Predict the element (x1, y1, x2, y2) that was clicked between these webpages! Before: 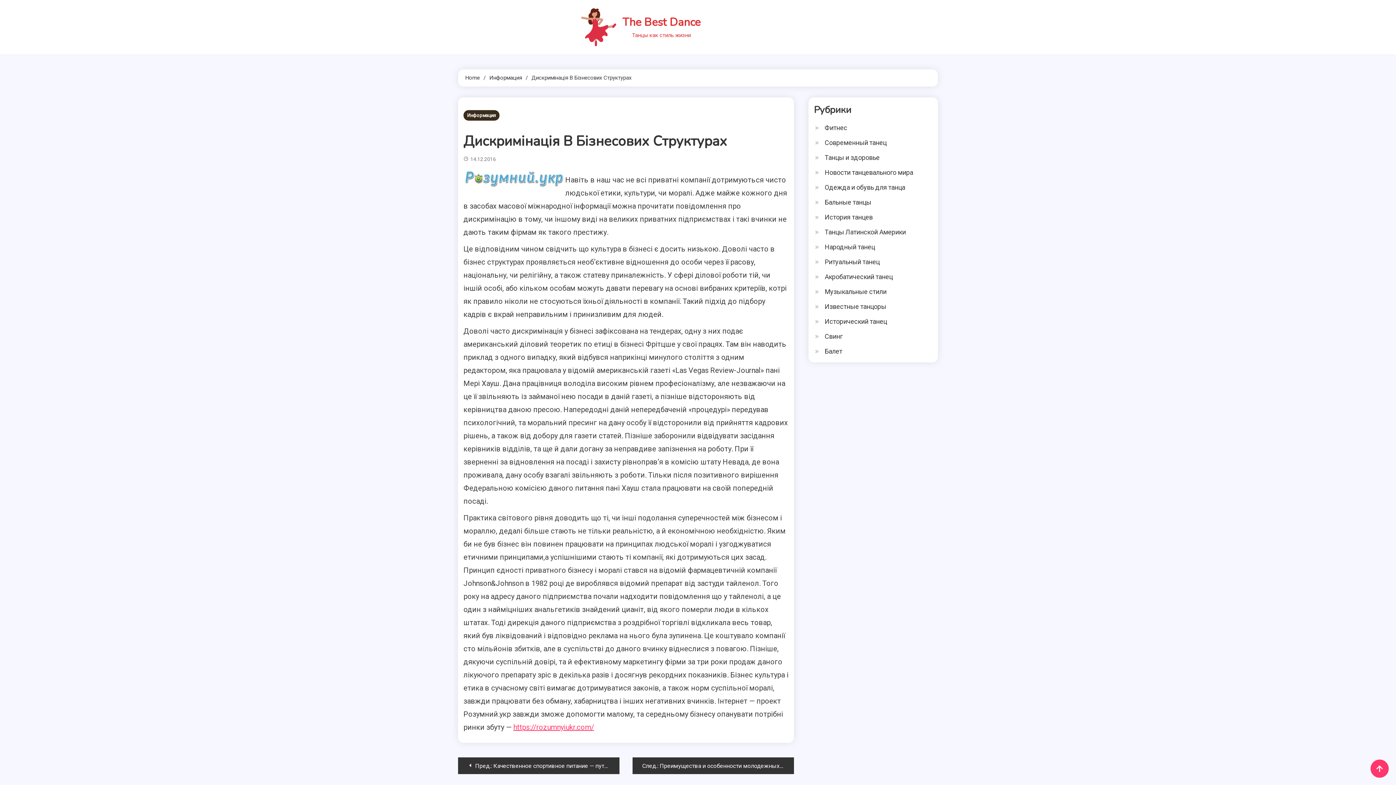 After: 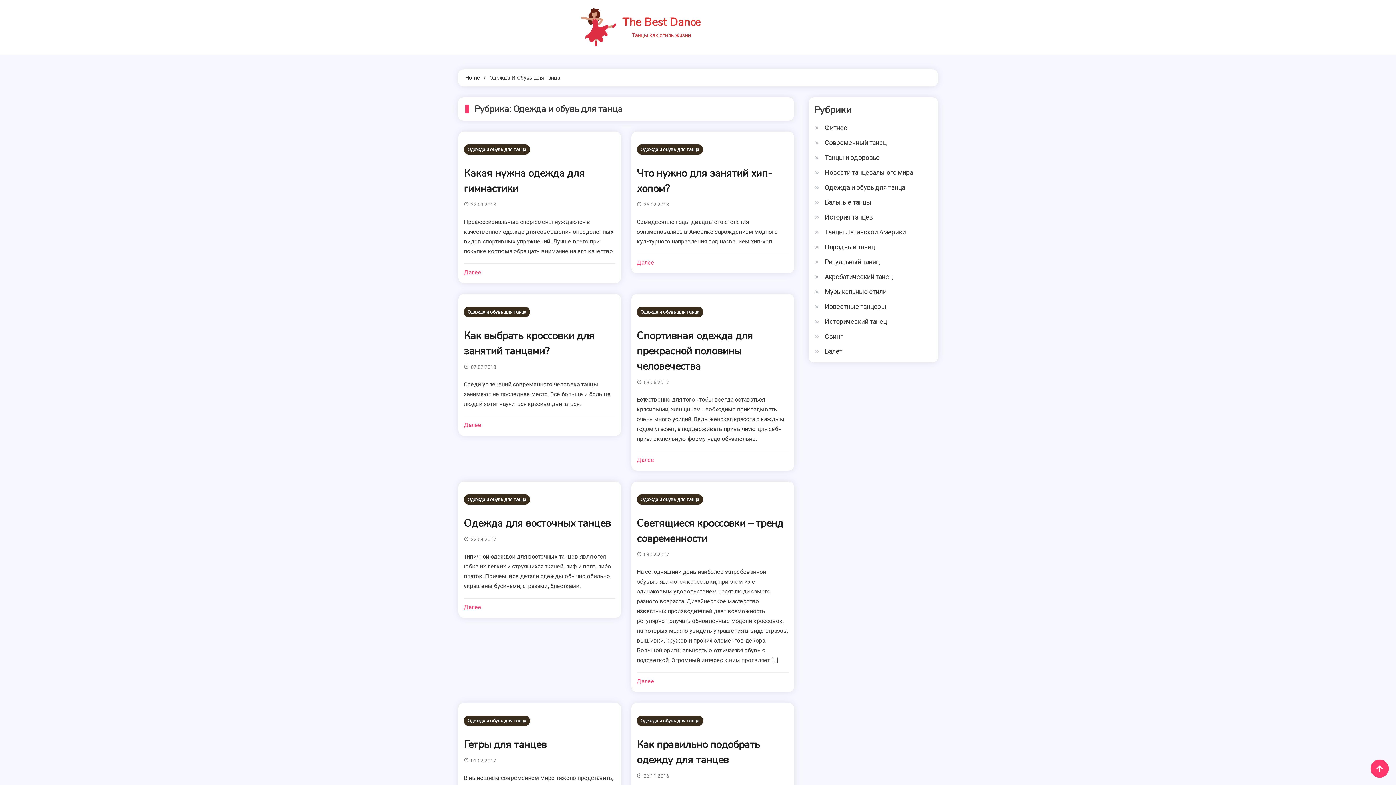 Action: label: Одежда и обувь для танца bbox: (814, 182, 905, 193)